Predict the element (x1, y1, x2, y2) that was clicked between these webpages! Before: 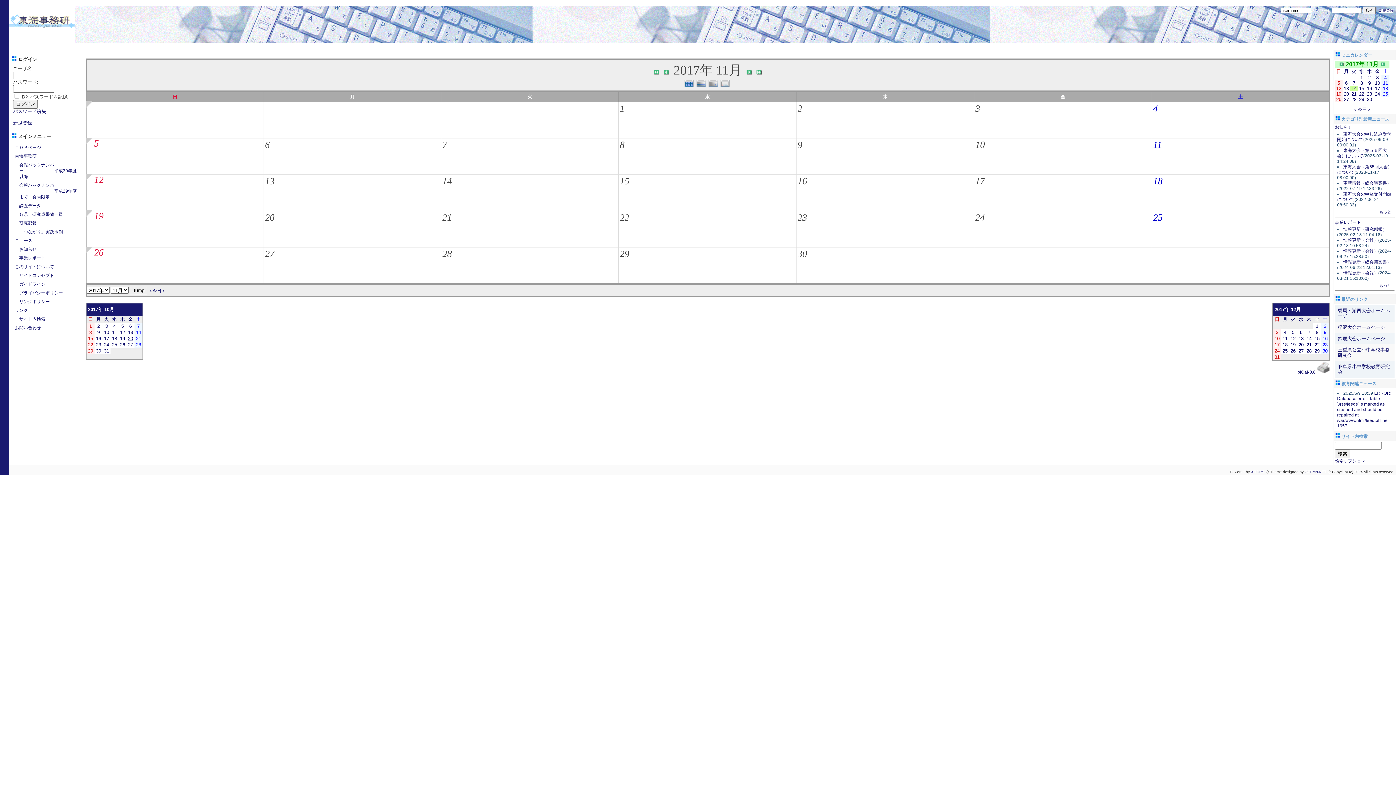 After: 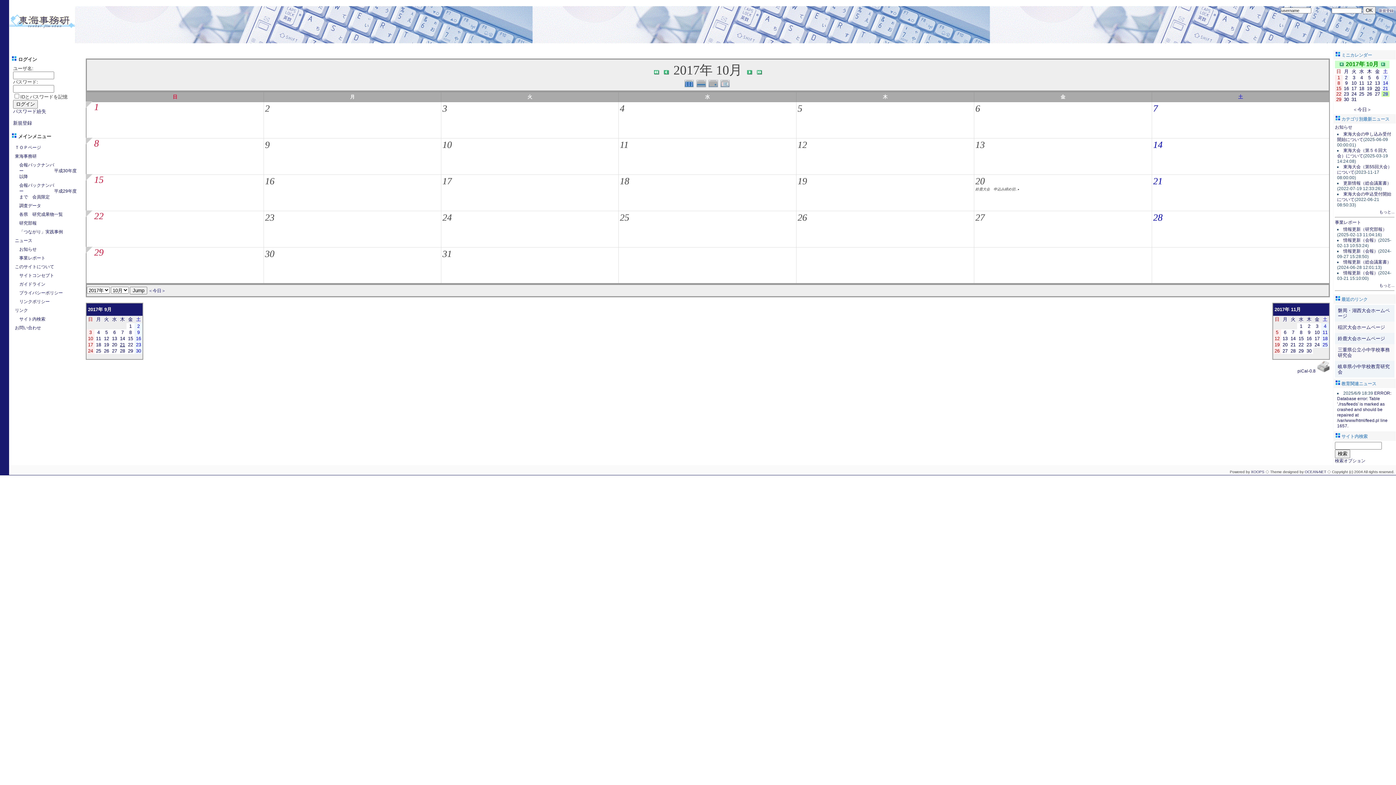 Action: bbox: (136, 342, 141, 347) label: 28